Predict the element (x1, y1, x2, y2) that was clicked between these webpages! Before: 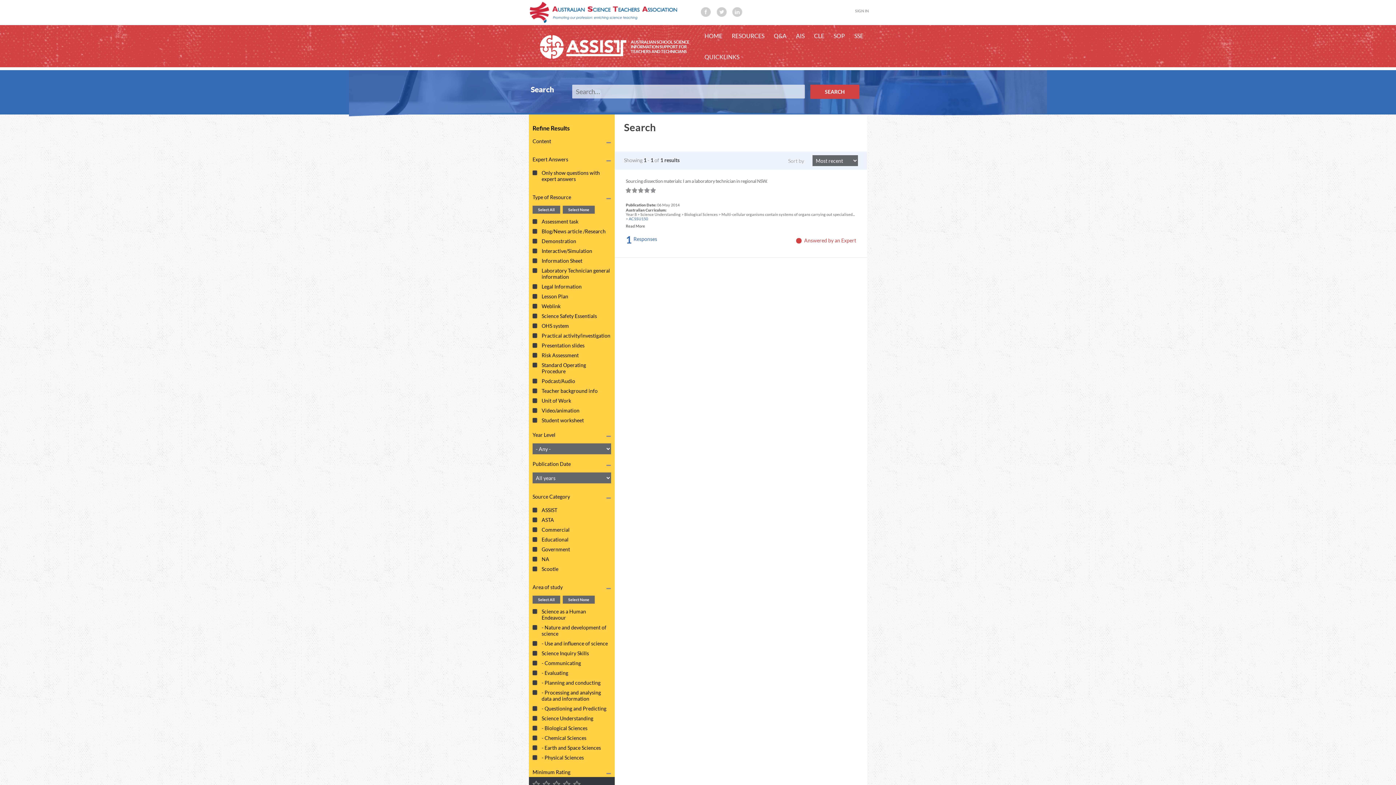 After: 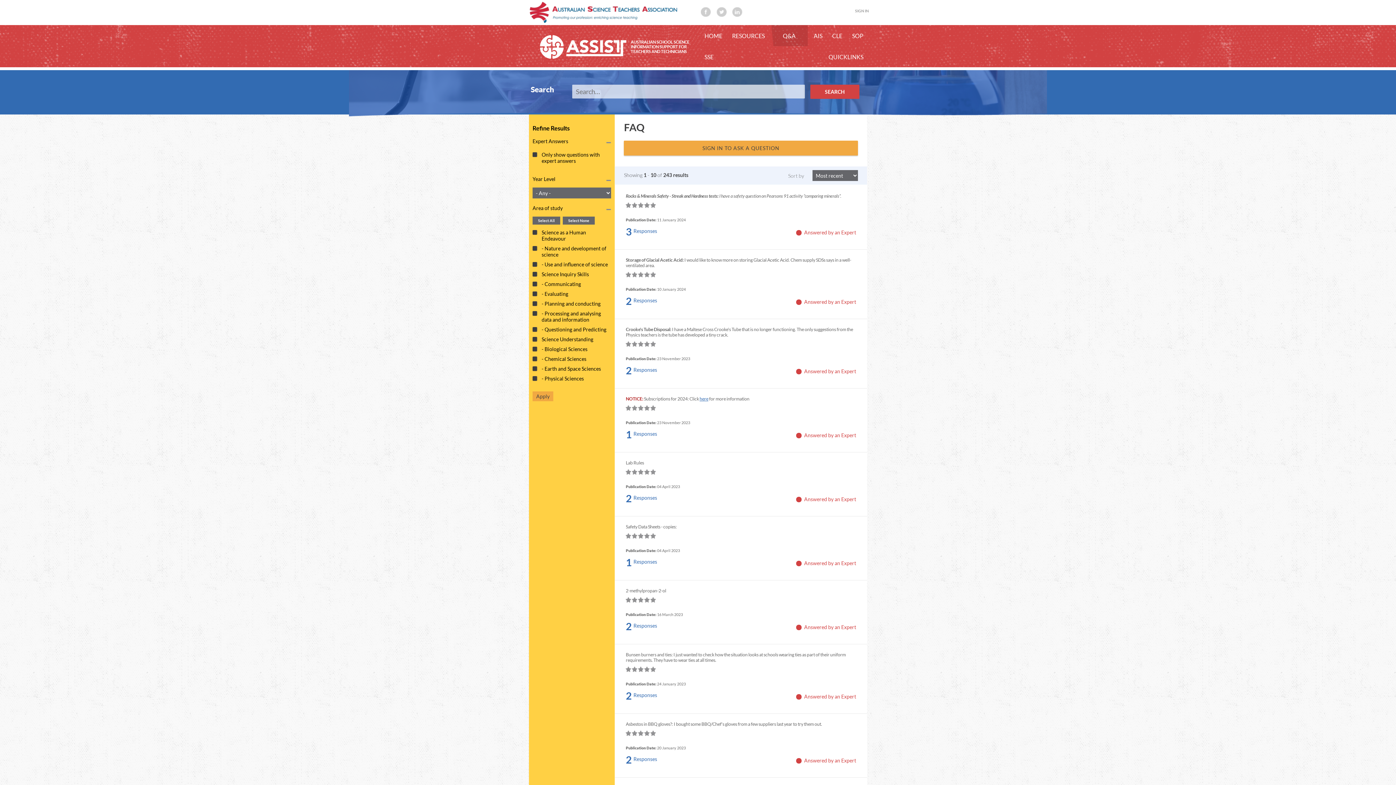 Action: bbox: (770, 25, 790, 46) label: Q&A